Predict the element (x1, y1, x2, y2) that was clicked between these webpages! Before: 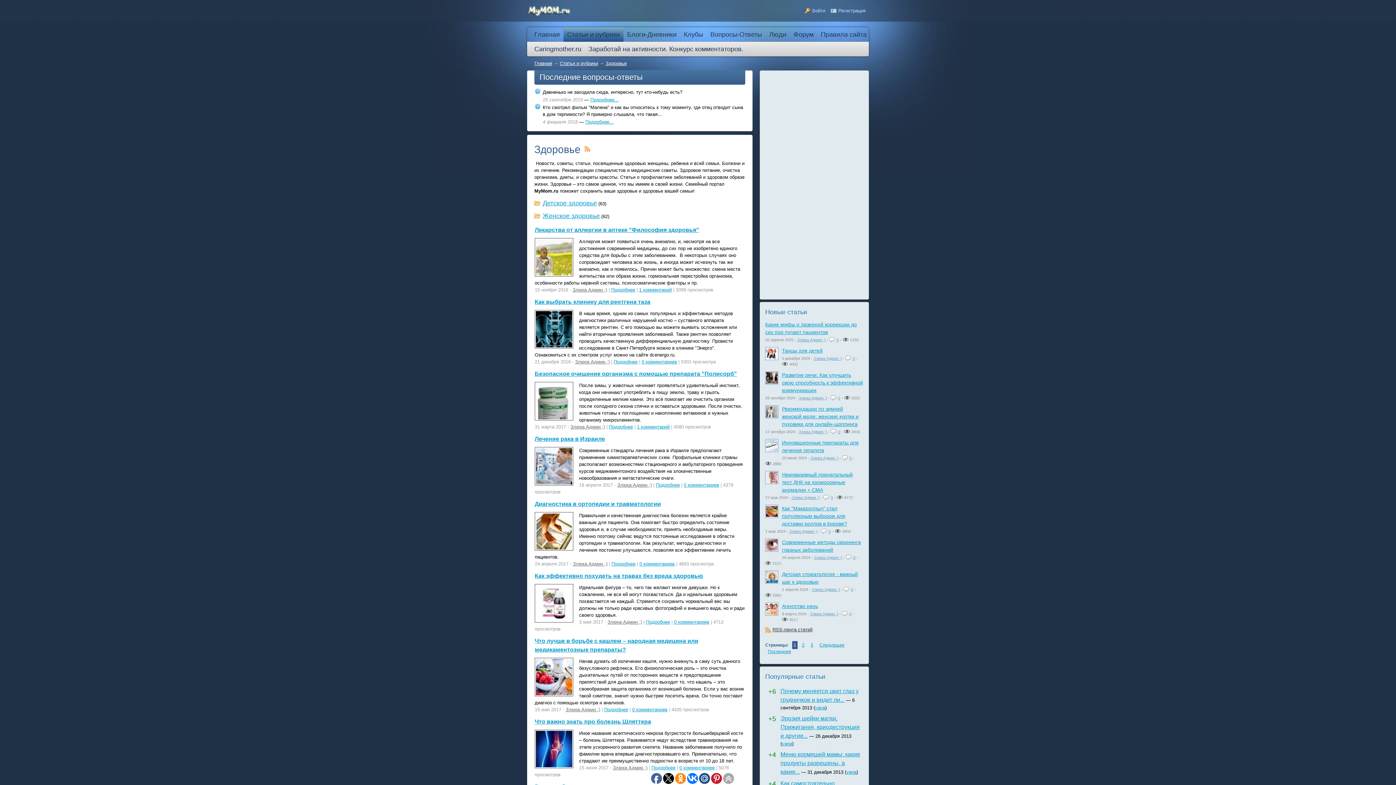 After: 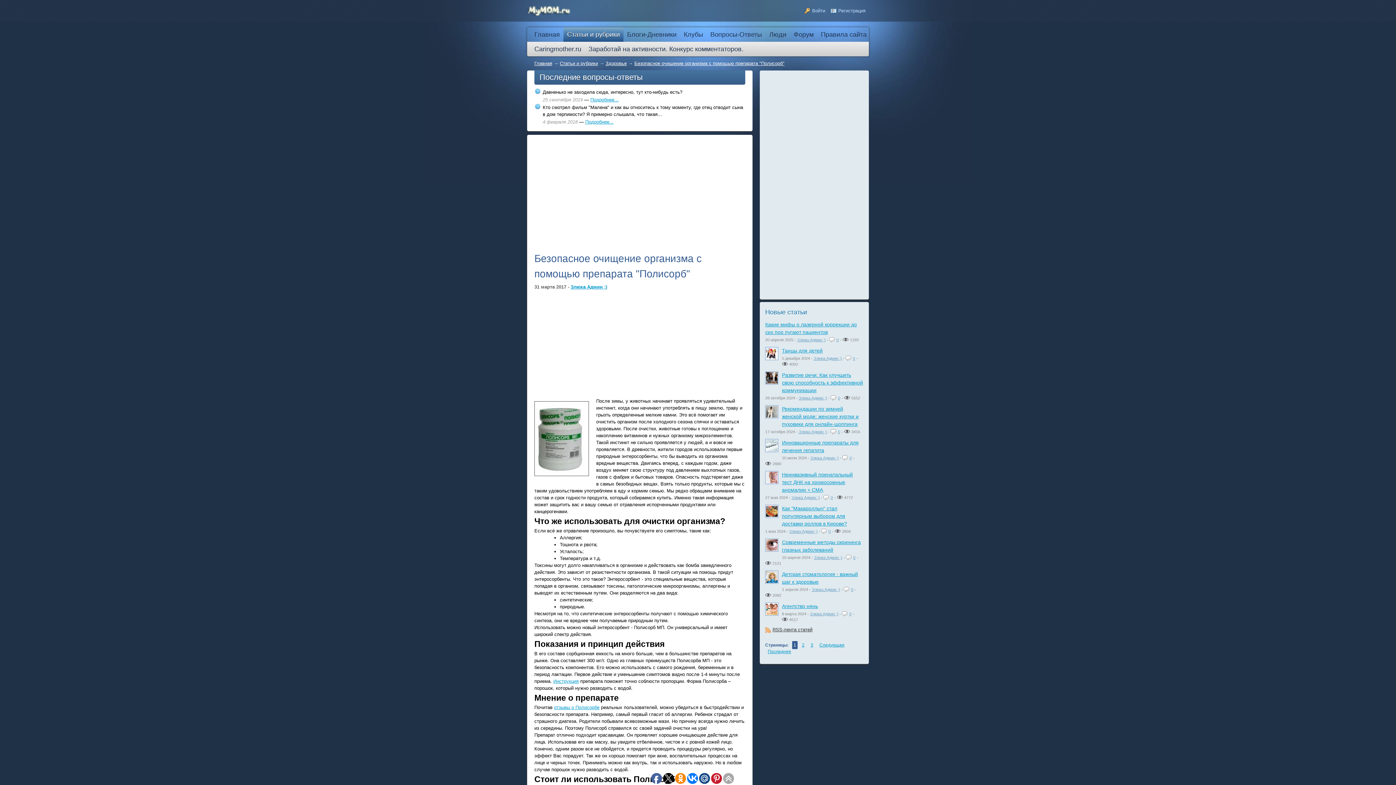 Action: label: Подробнее bbox: (609, 424, 633, 429)